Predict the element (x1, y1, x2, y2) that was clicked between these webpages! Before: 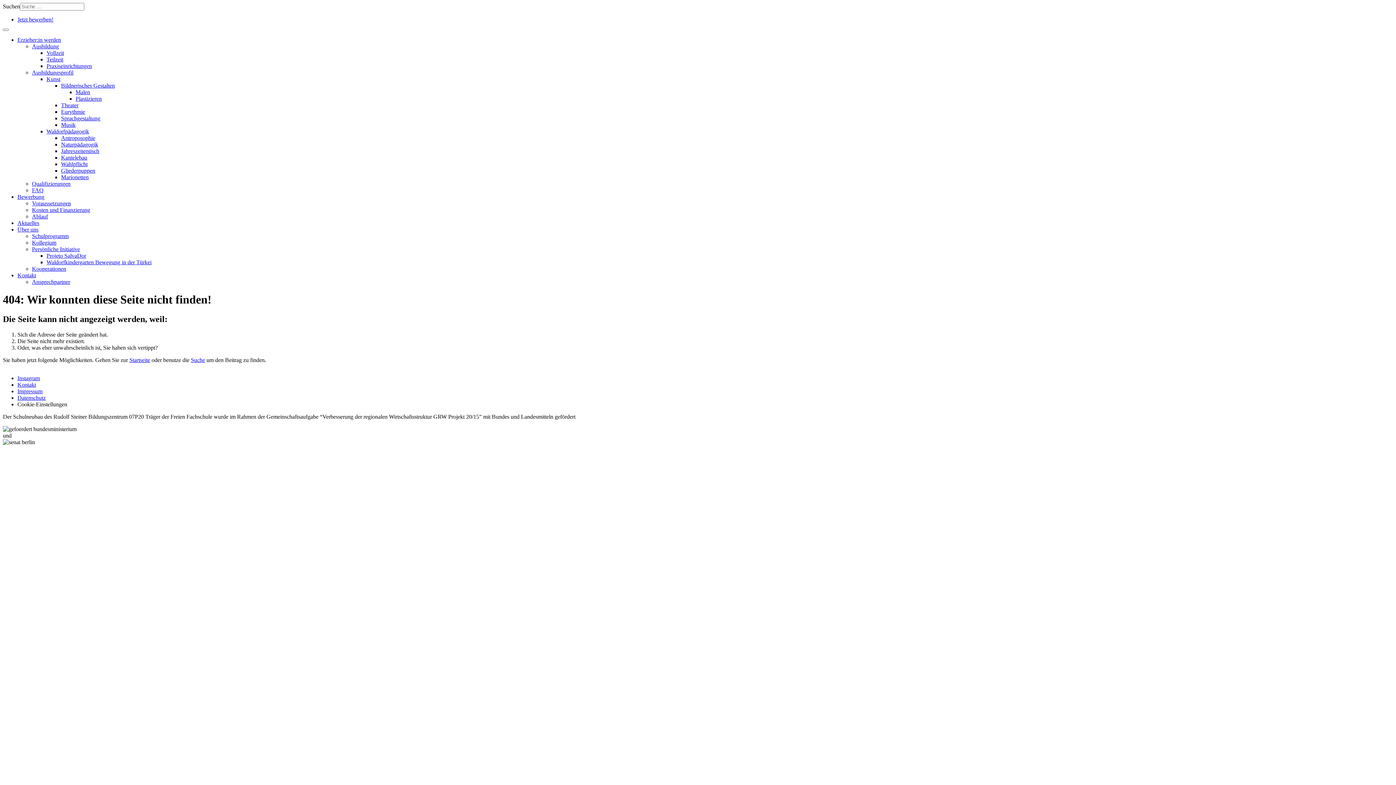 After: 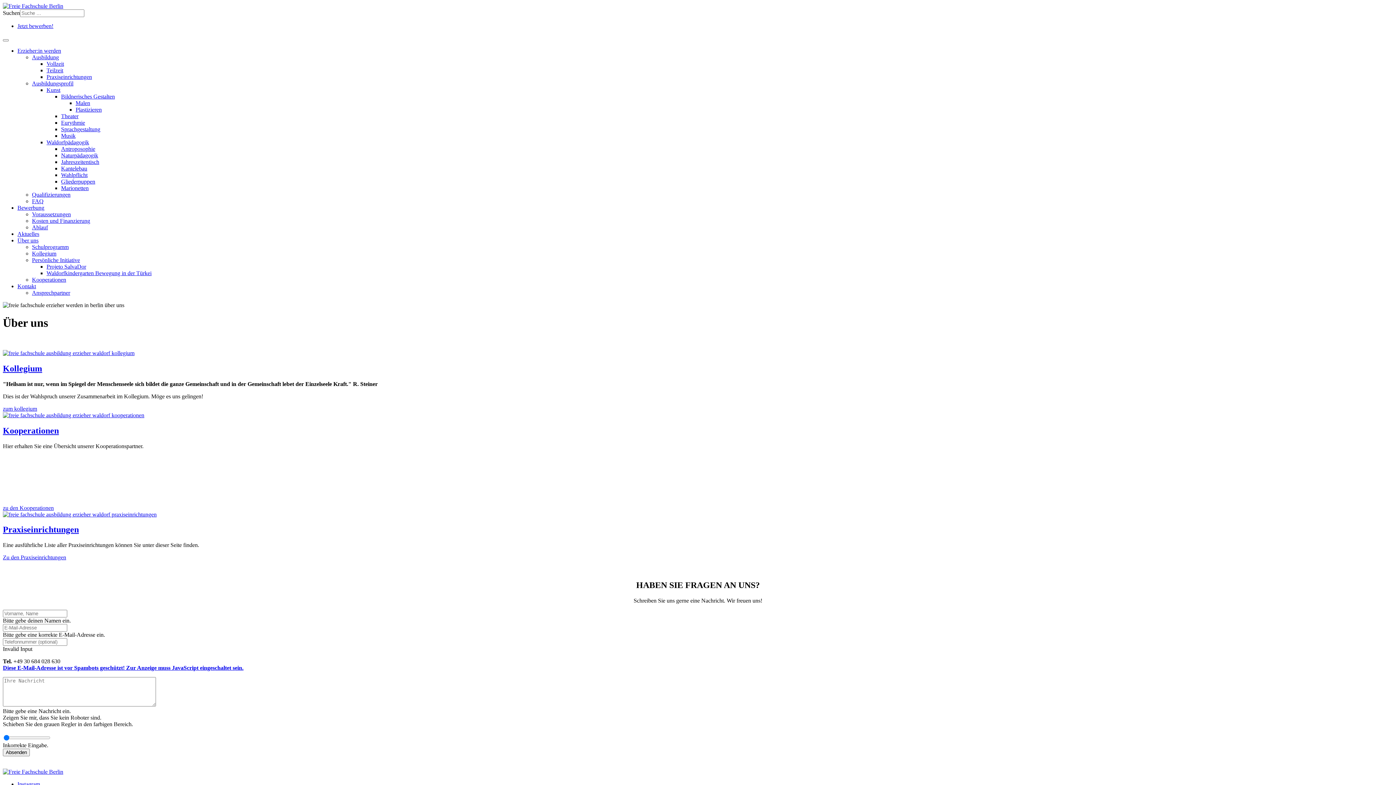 Action: label: Über uns bbox: (17, 226, 38, 232)